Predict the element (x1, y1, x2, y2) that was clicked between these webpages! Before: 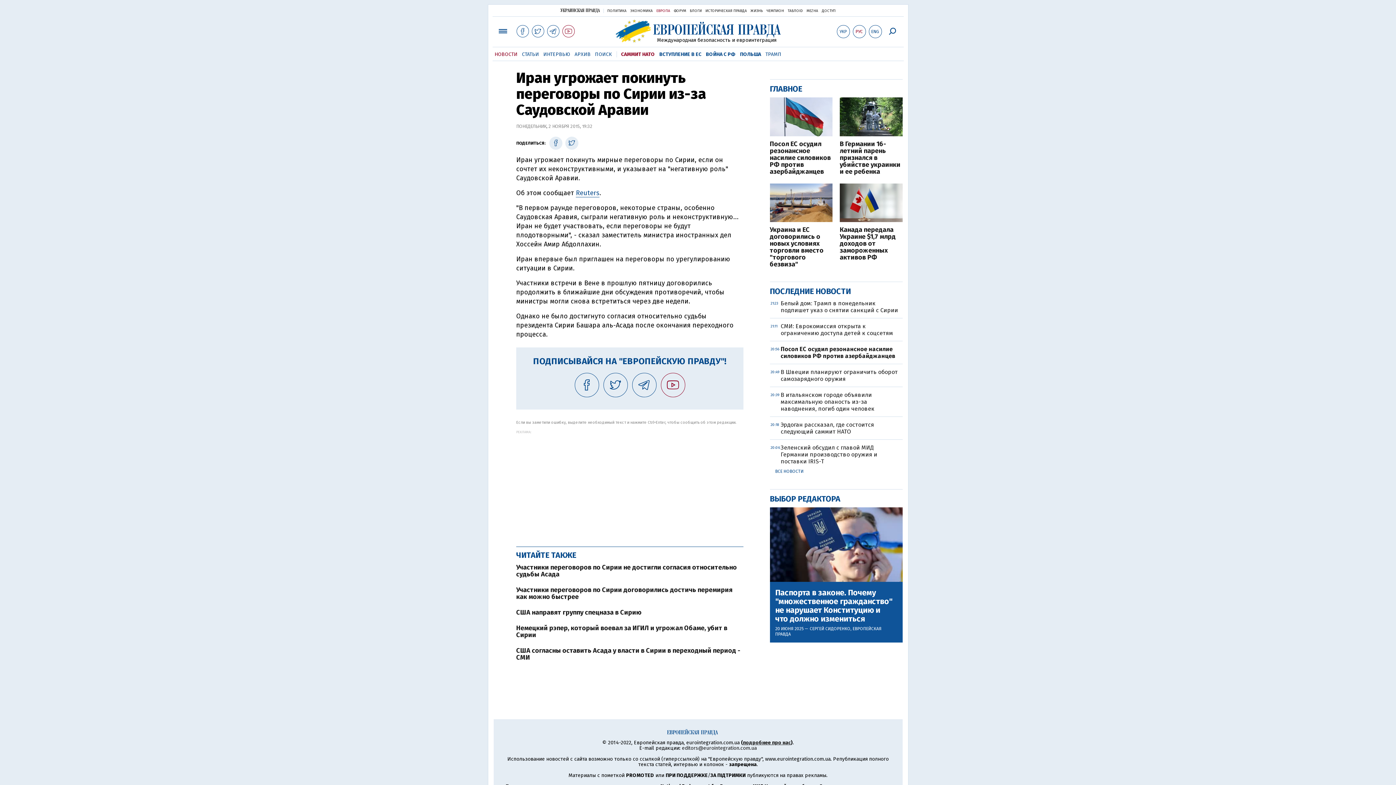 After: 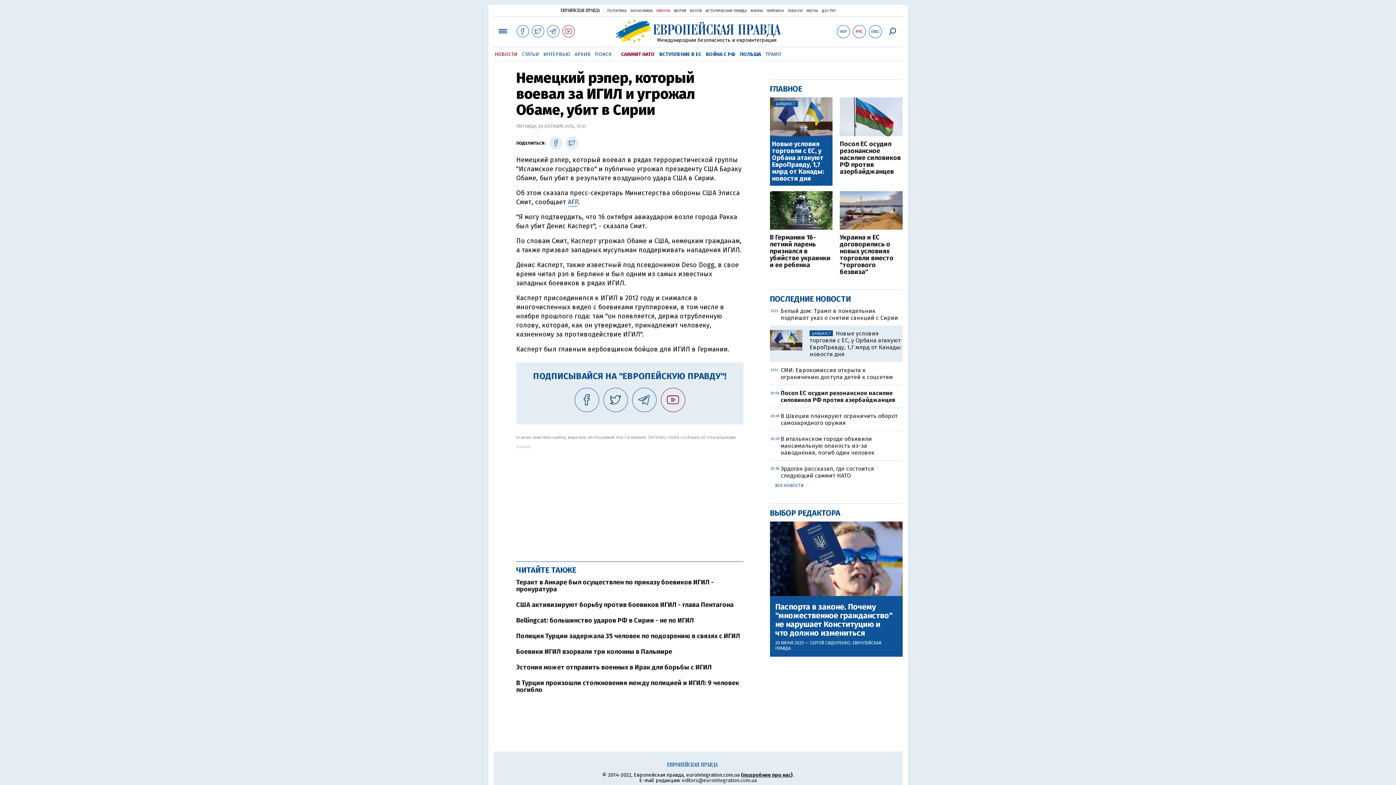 Action: label: Немецкий рэпер, который воевал за ИГИЛ и угрожал Обаме, убит в Сирии bbox: (516, 624, 727, 639)